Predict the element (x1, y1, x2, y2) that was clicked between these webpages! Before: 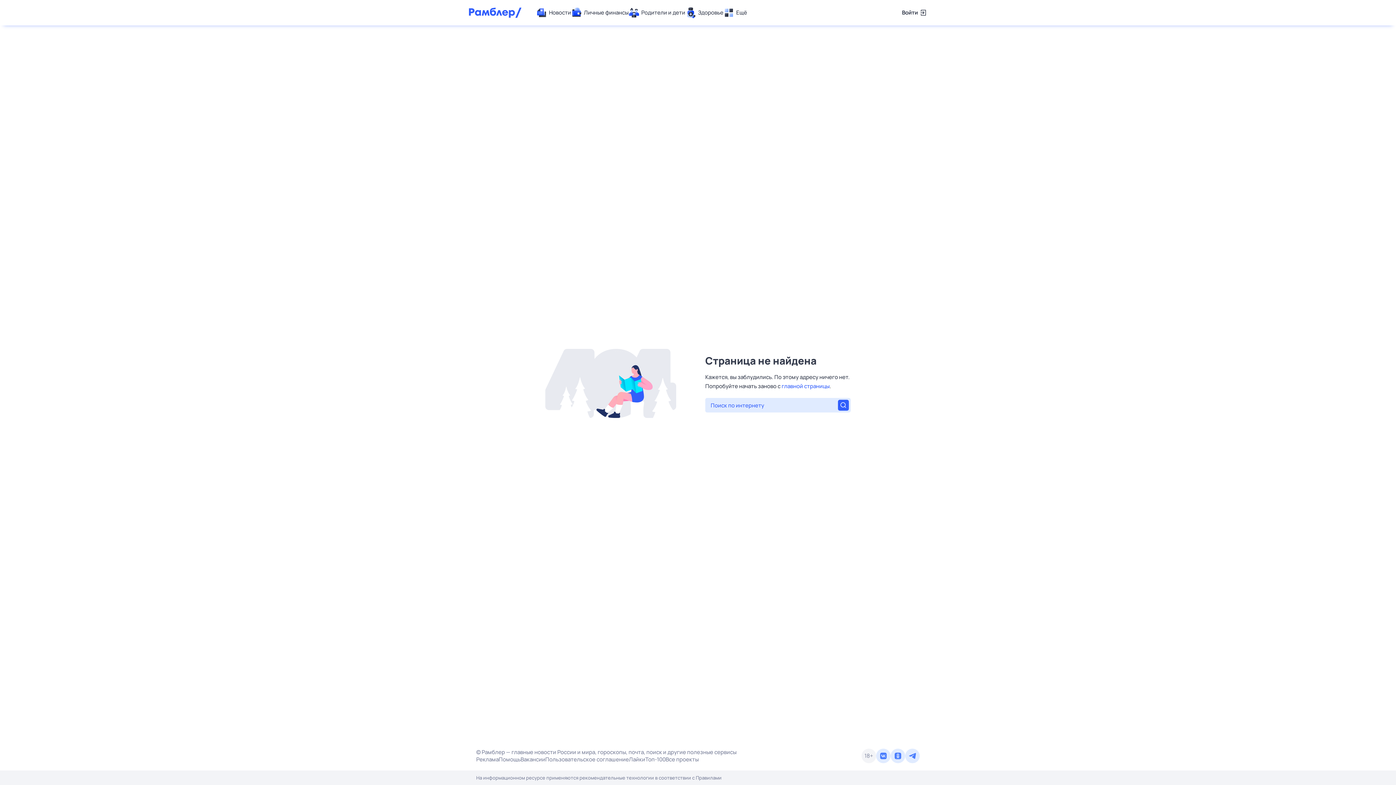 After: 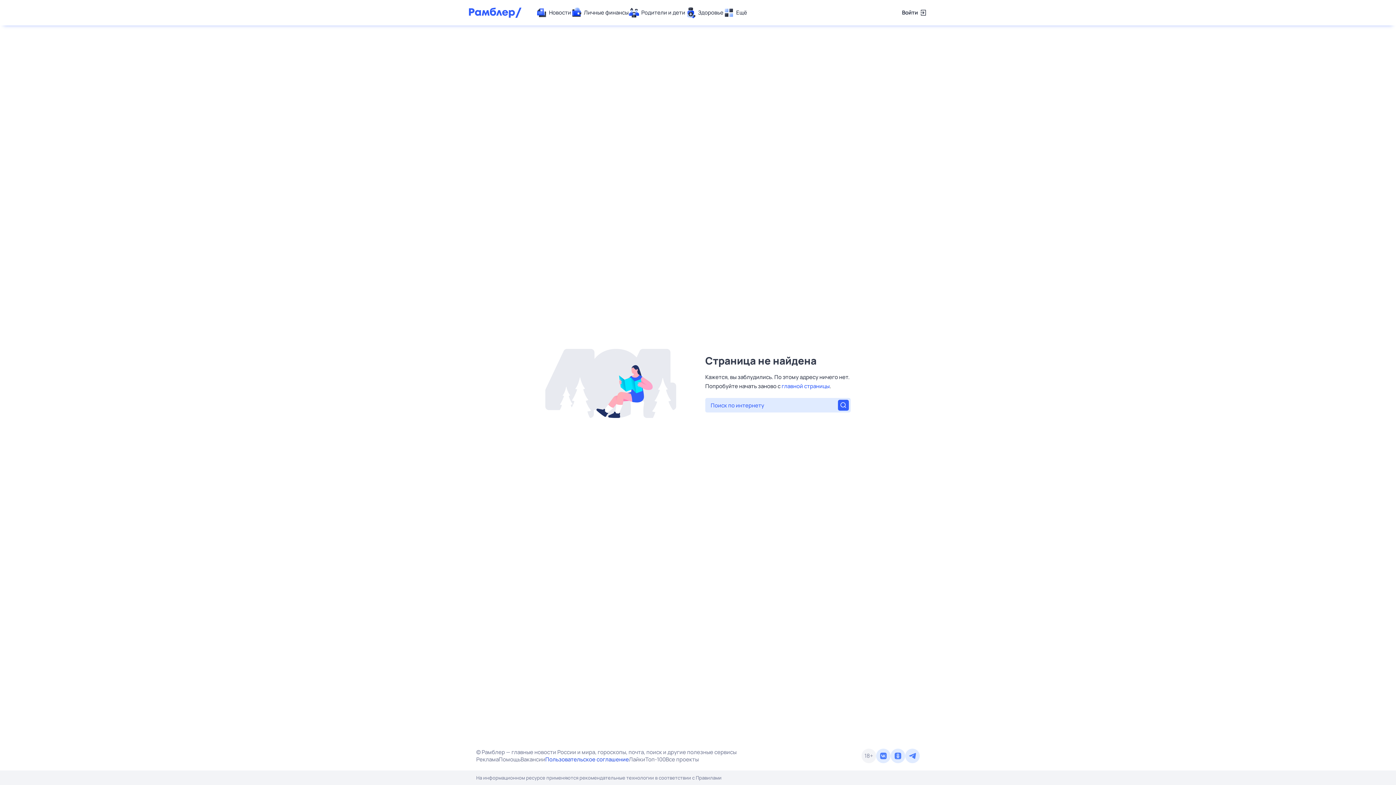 Action: label: Пользовательское соглашение bbox: (545, 756, 629, 763)